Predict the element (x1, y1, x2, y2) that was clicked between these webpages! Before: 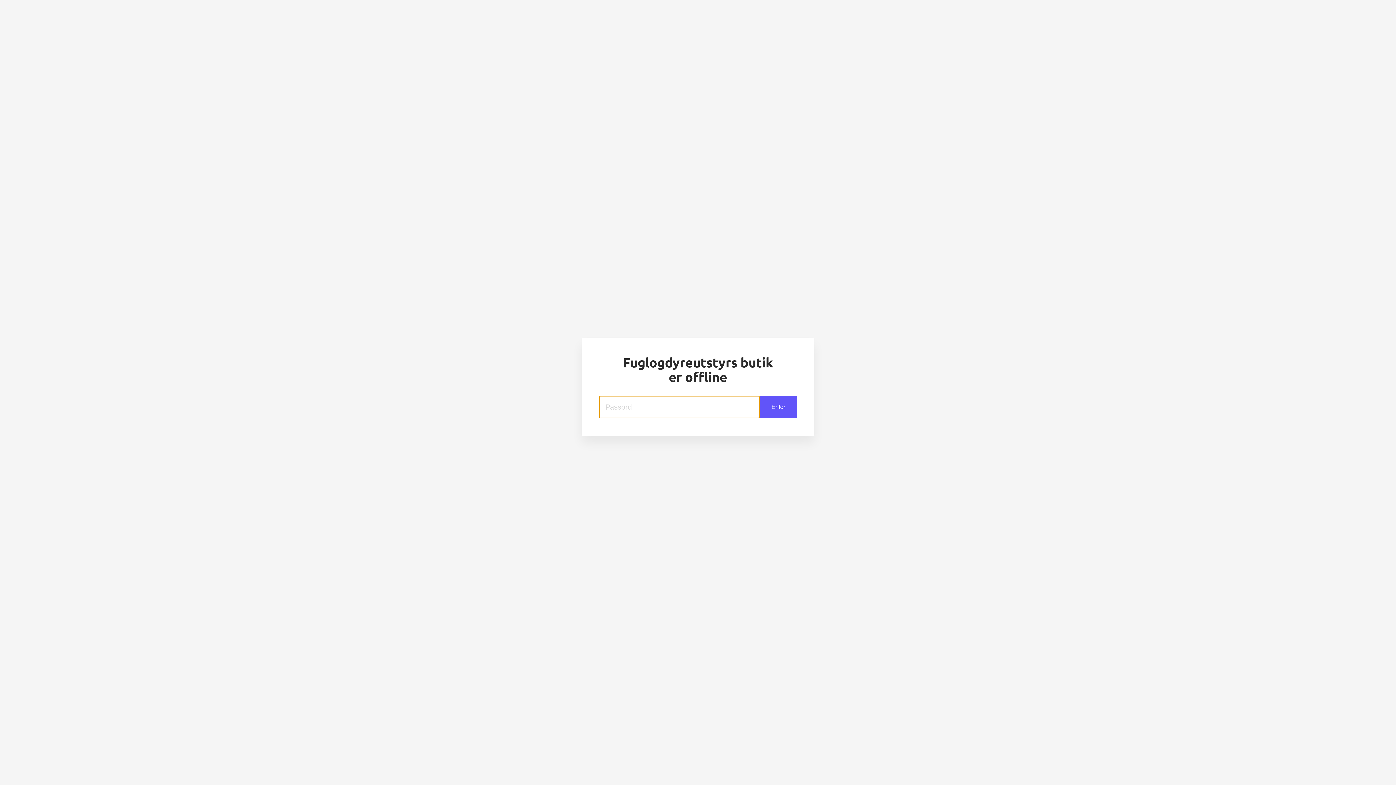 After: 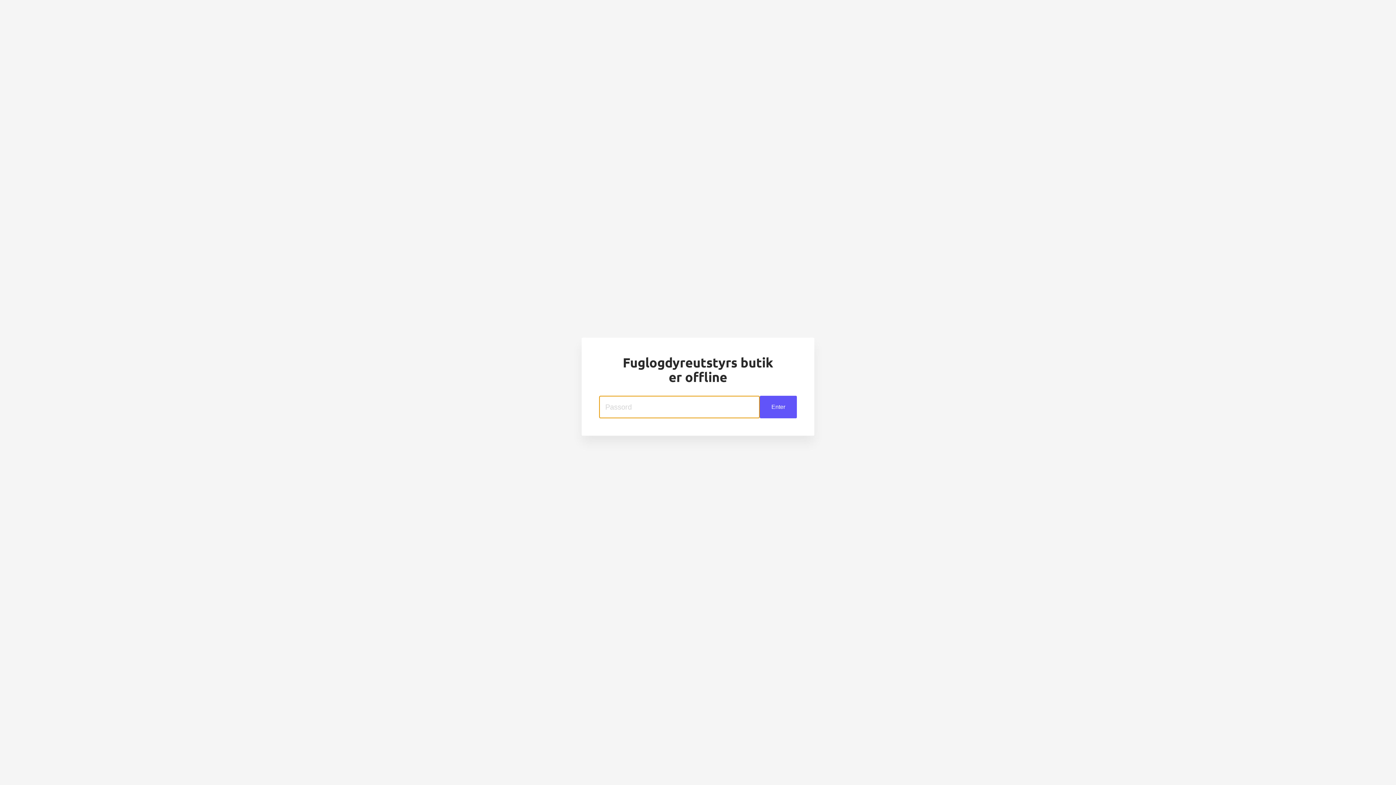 Action: bbox: (760, 396, 797, 418) label: Enter